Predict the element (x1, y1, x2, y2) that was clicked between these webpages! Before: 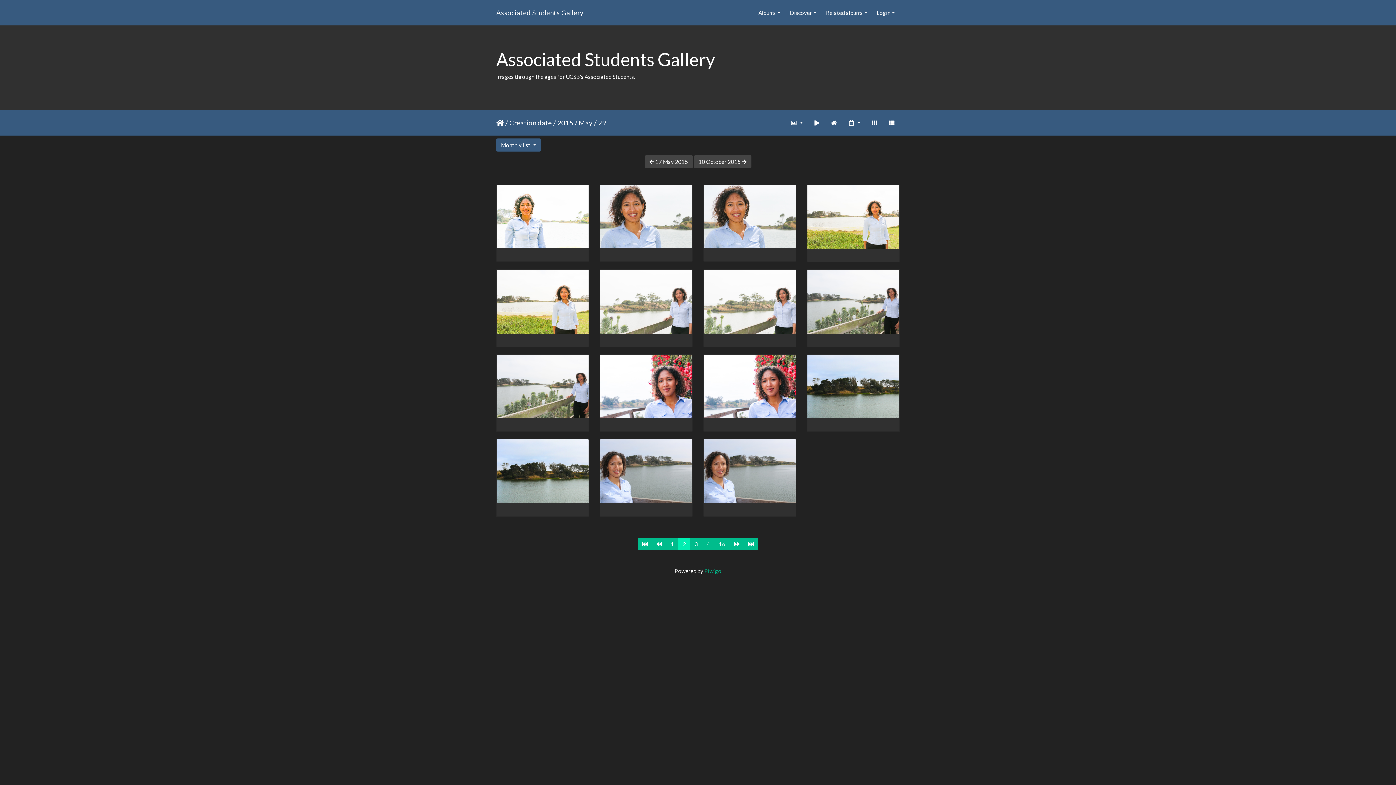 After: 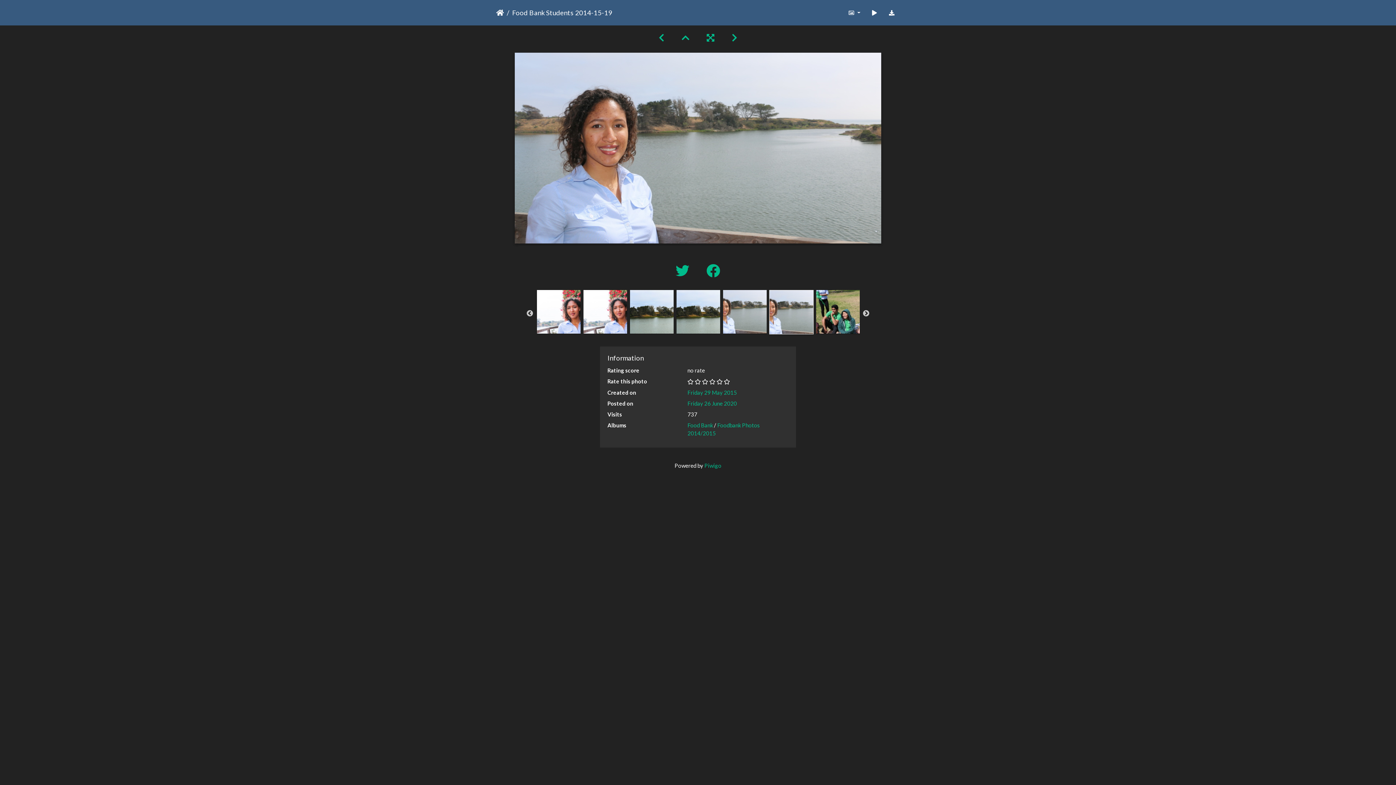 Action: bbox: (704, 467, 796, 474)